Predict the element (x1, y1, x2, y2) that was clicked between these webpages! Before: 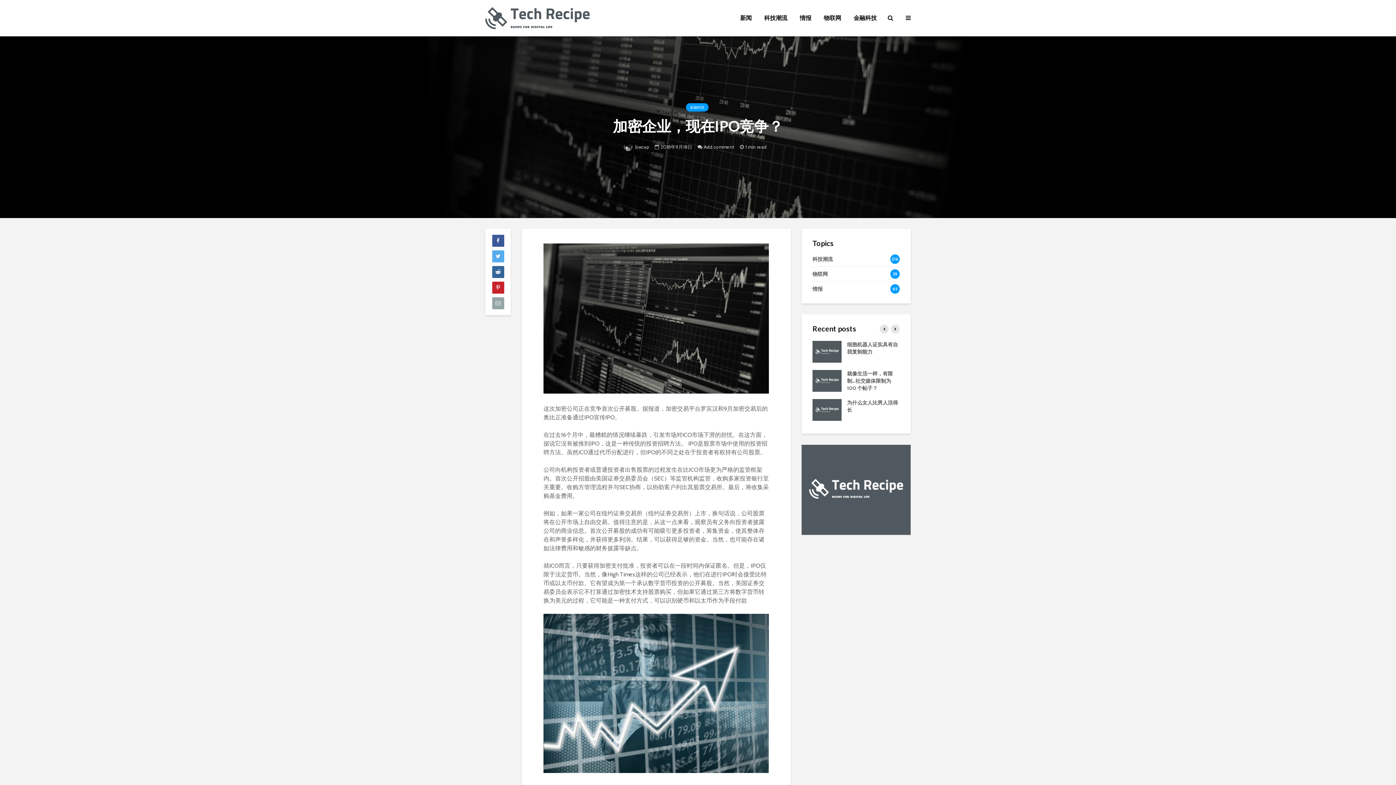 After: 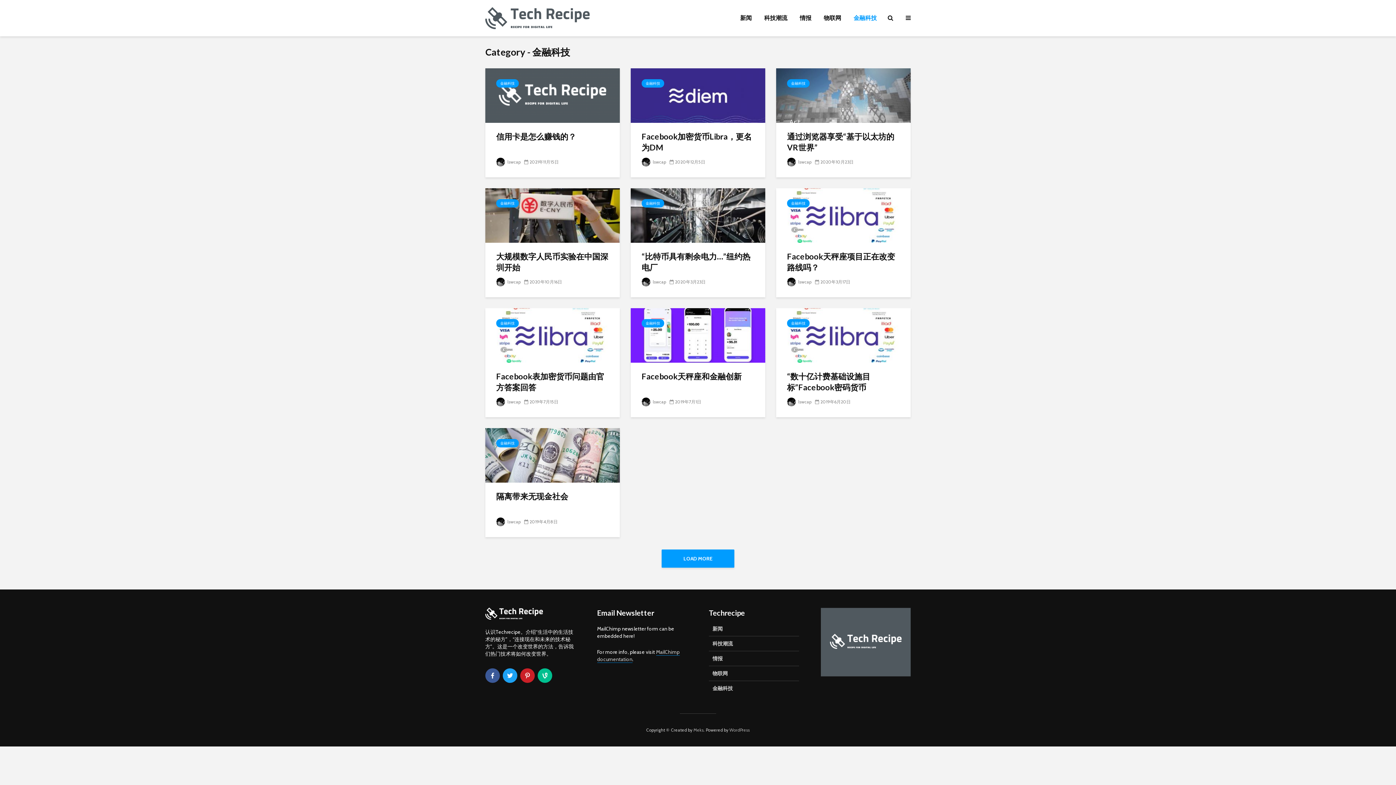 Action: label: 金融科技 bbox: (686, 103, 708, 111)